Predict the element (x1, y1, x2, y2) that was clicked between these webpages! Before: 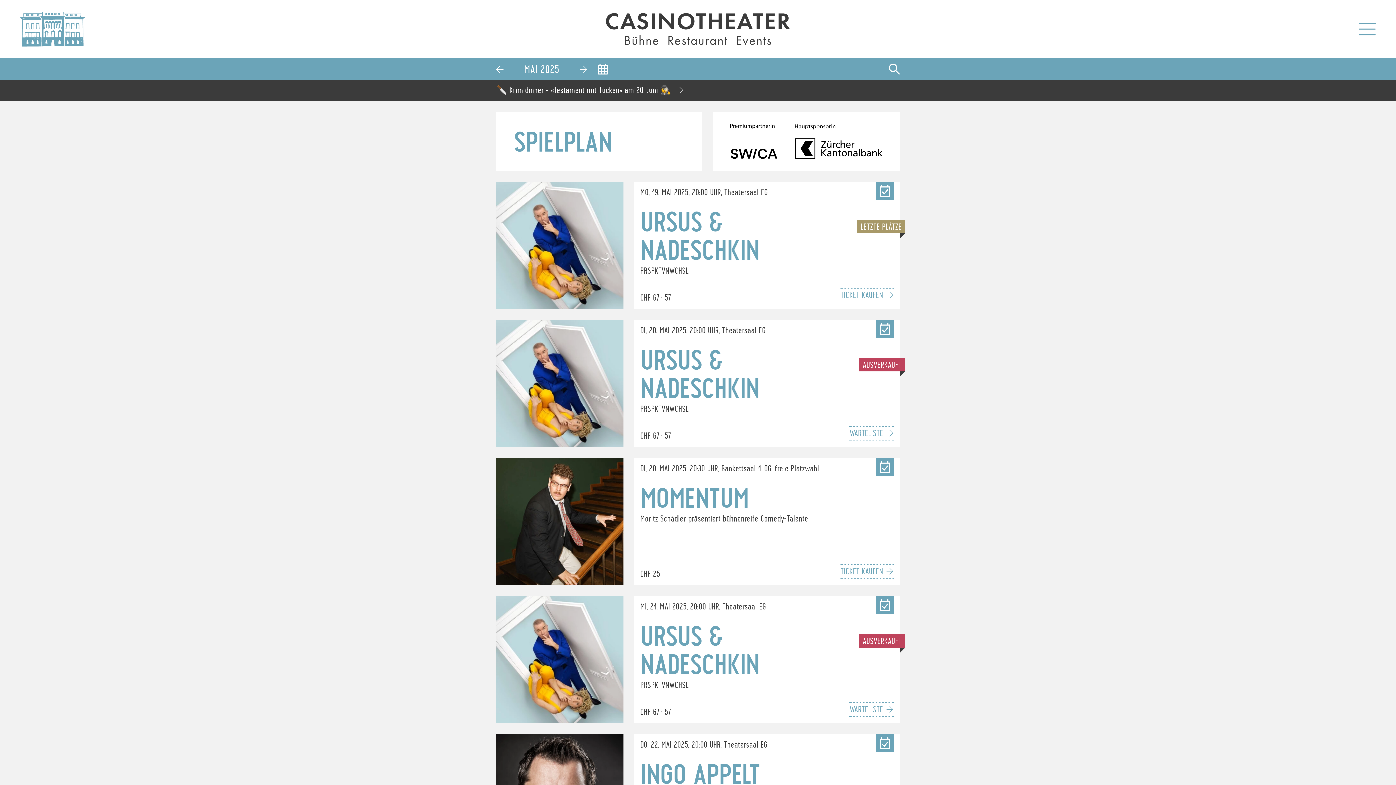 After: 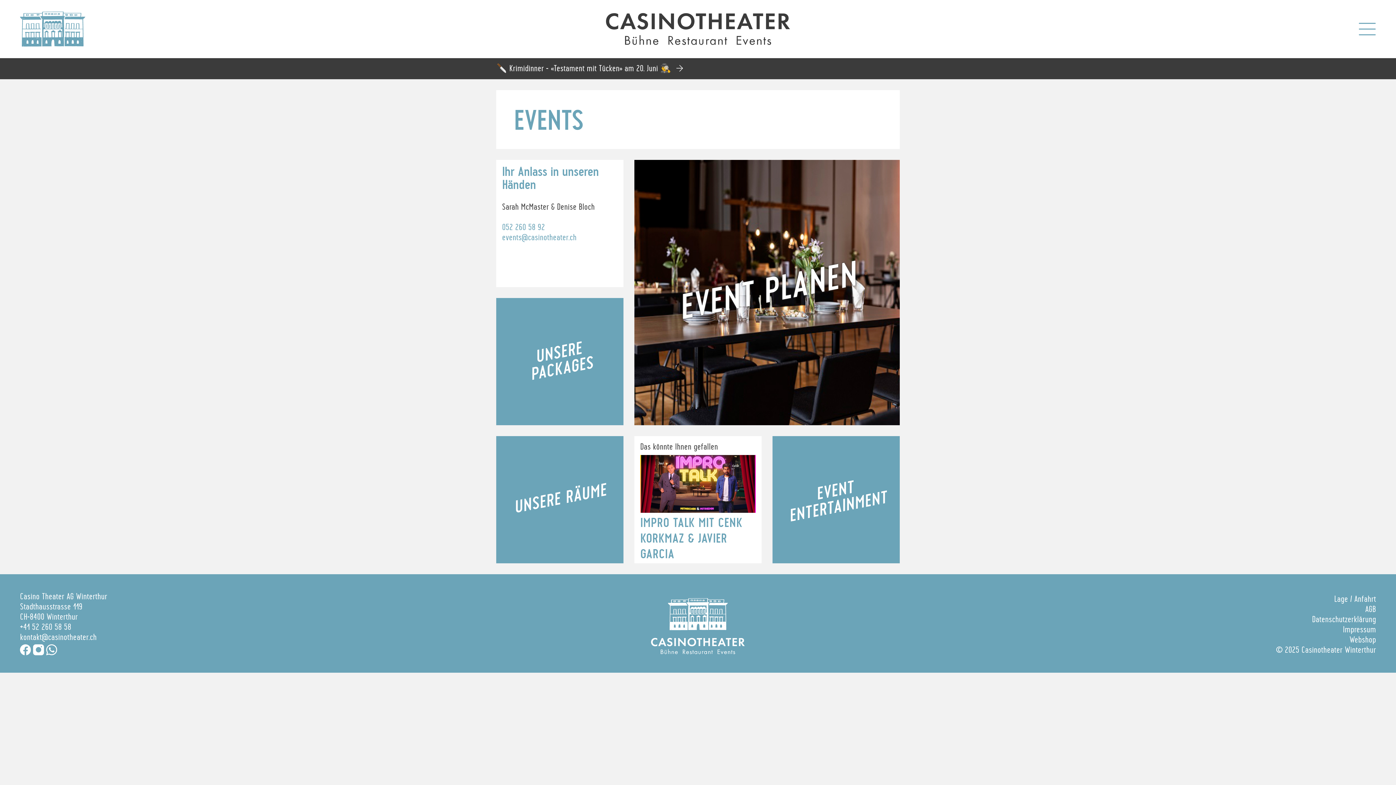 Action: bbox: (736, 36, 771, 45)